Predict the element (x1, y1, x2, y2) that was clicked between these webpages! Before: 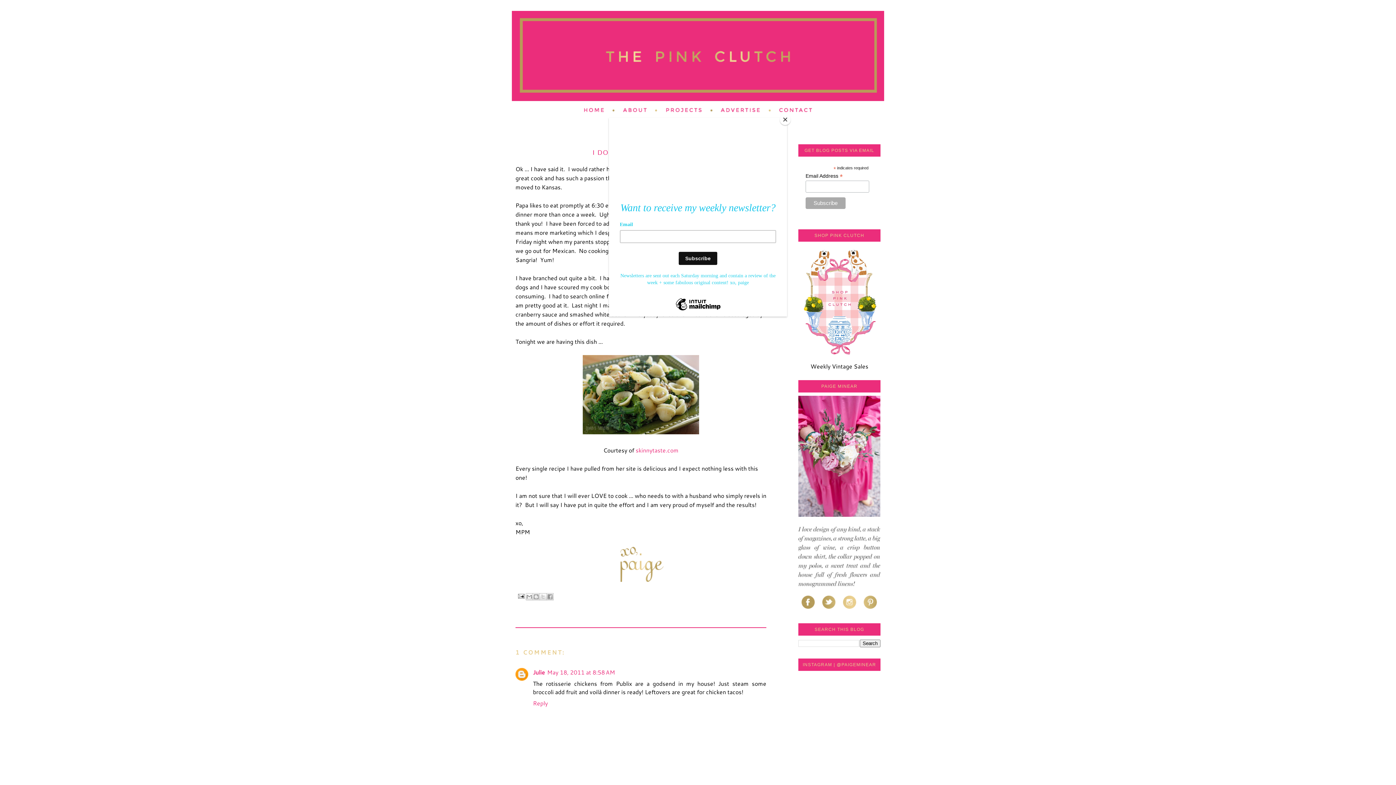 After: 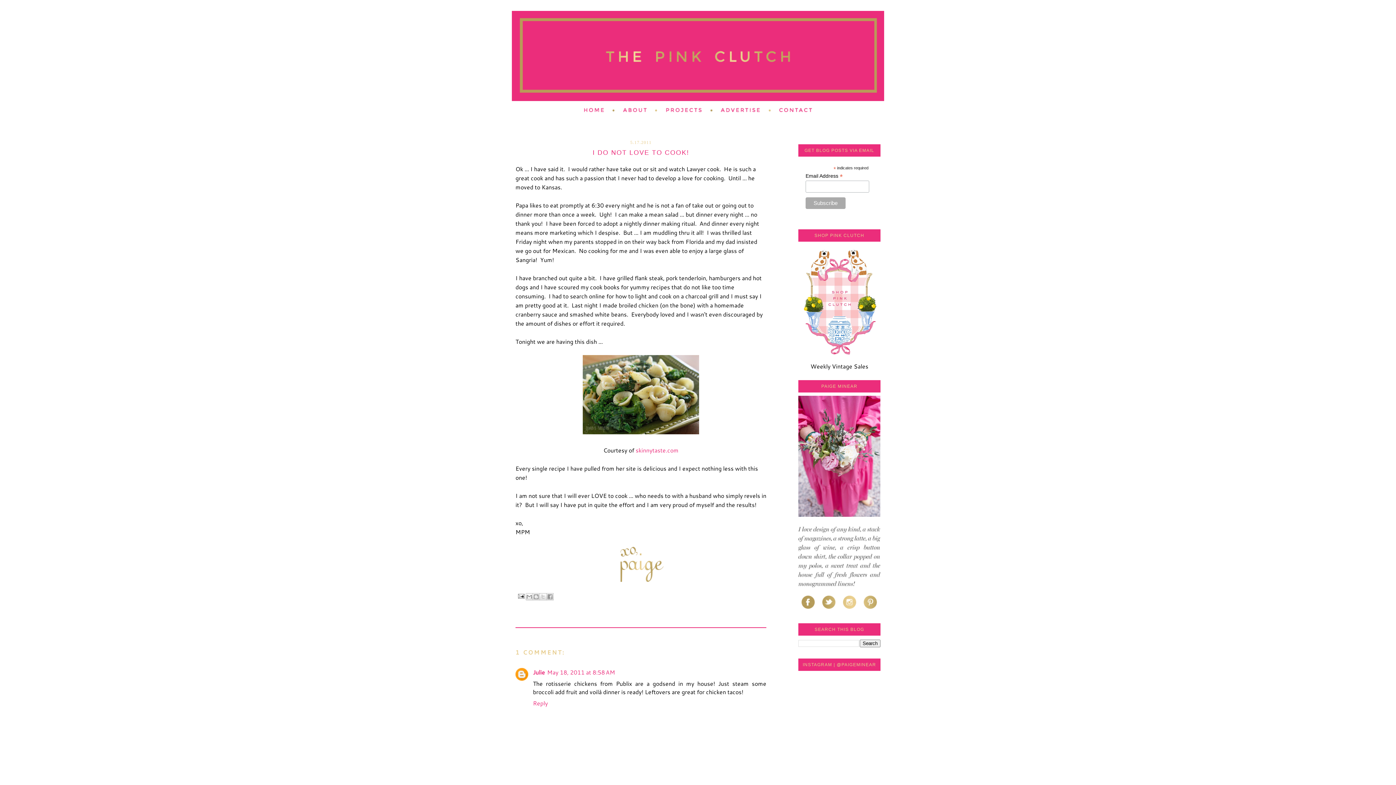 Action: bbox: (780, 114, 790, 125) label: Close